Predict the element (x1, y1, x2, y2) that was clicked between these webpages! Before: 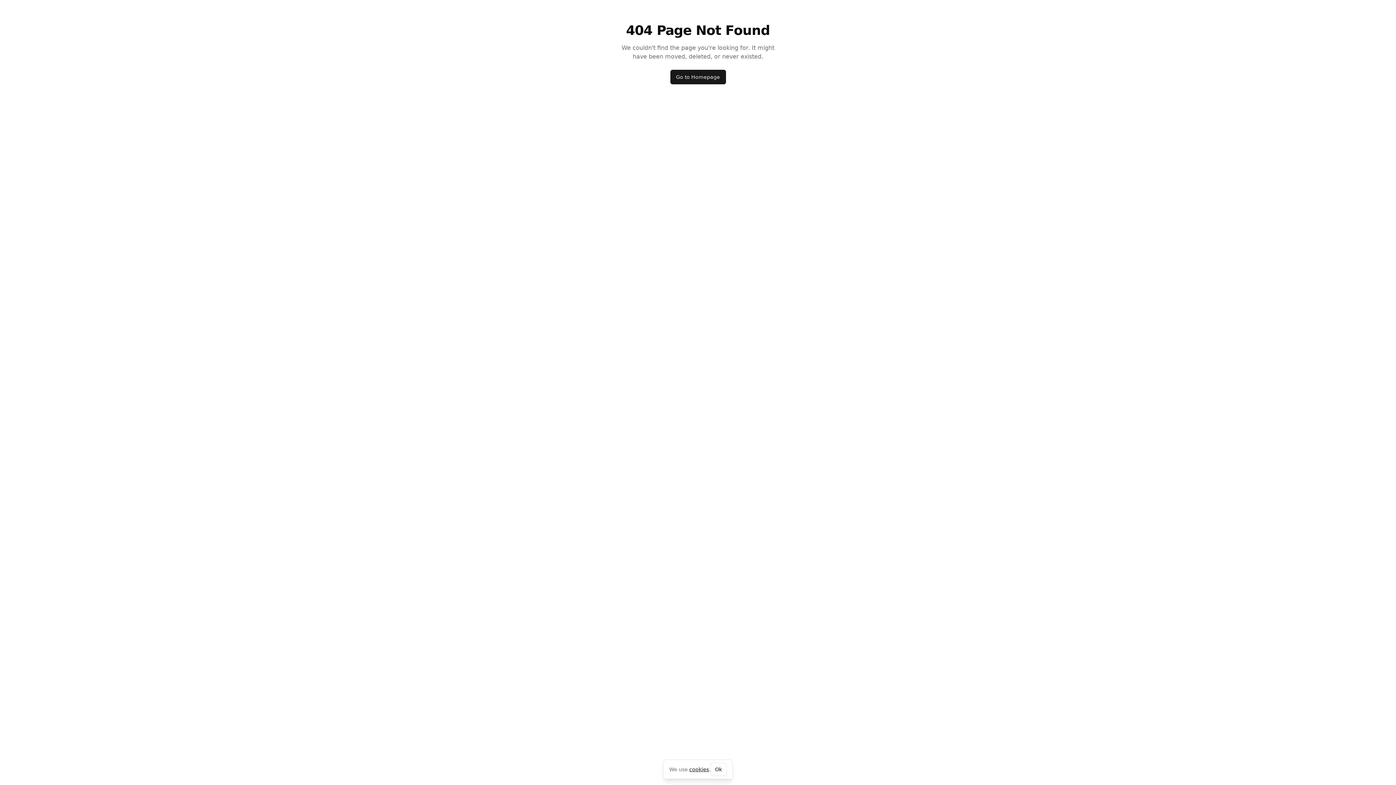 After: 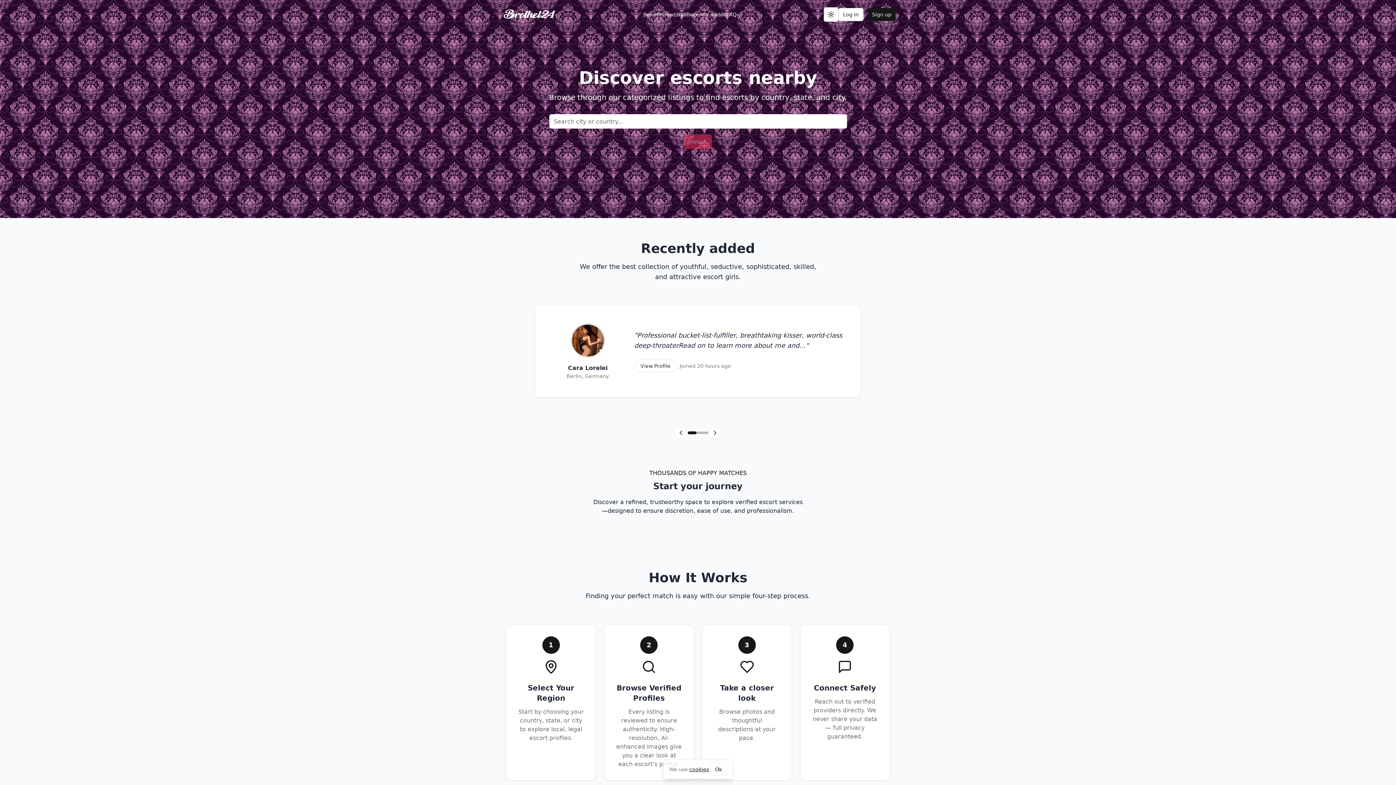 Action: bbox: (670, 69, 726, 84) label: Go to Homepage